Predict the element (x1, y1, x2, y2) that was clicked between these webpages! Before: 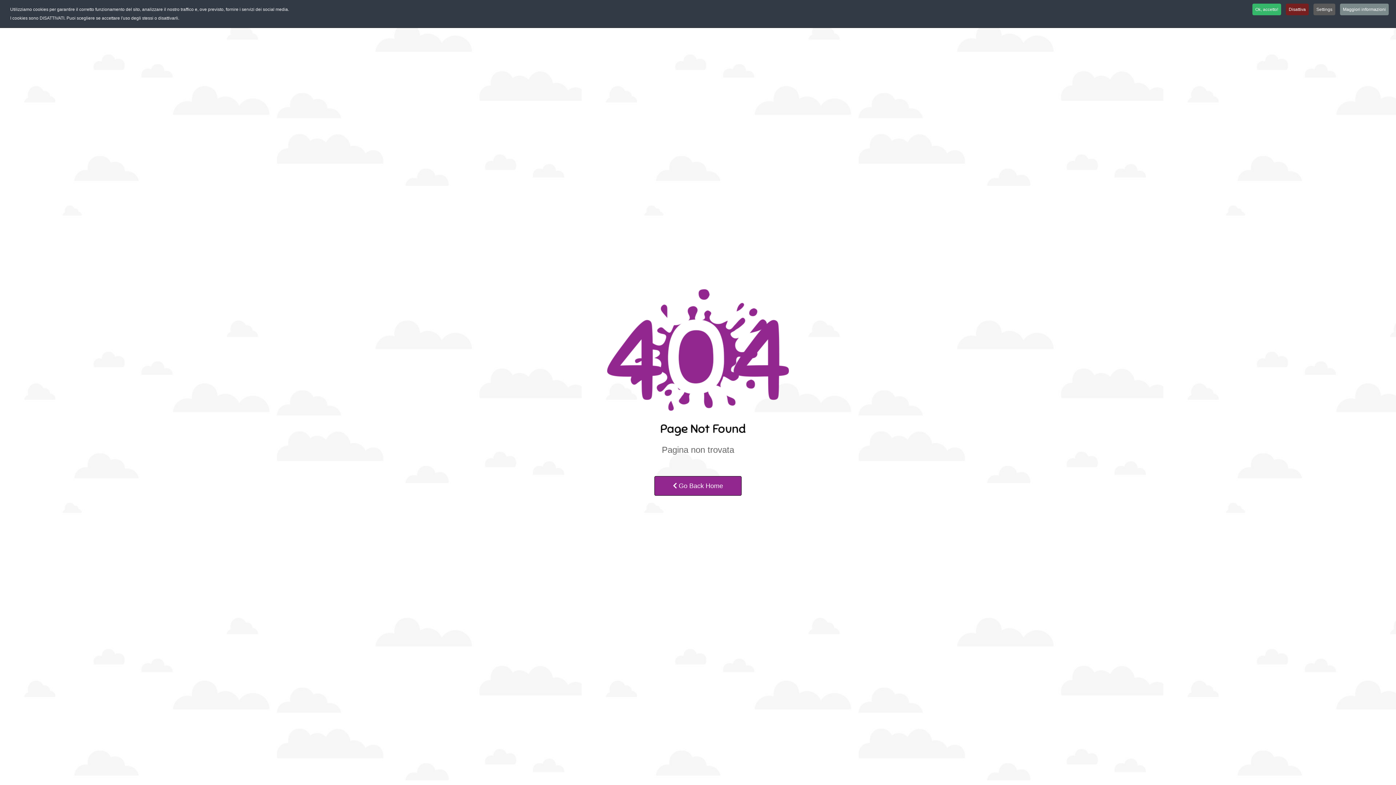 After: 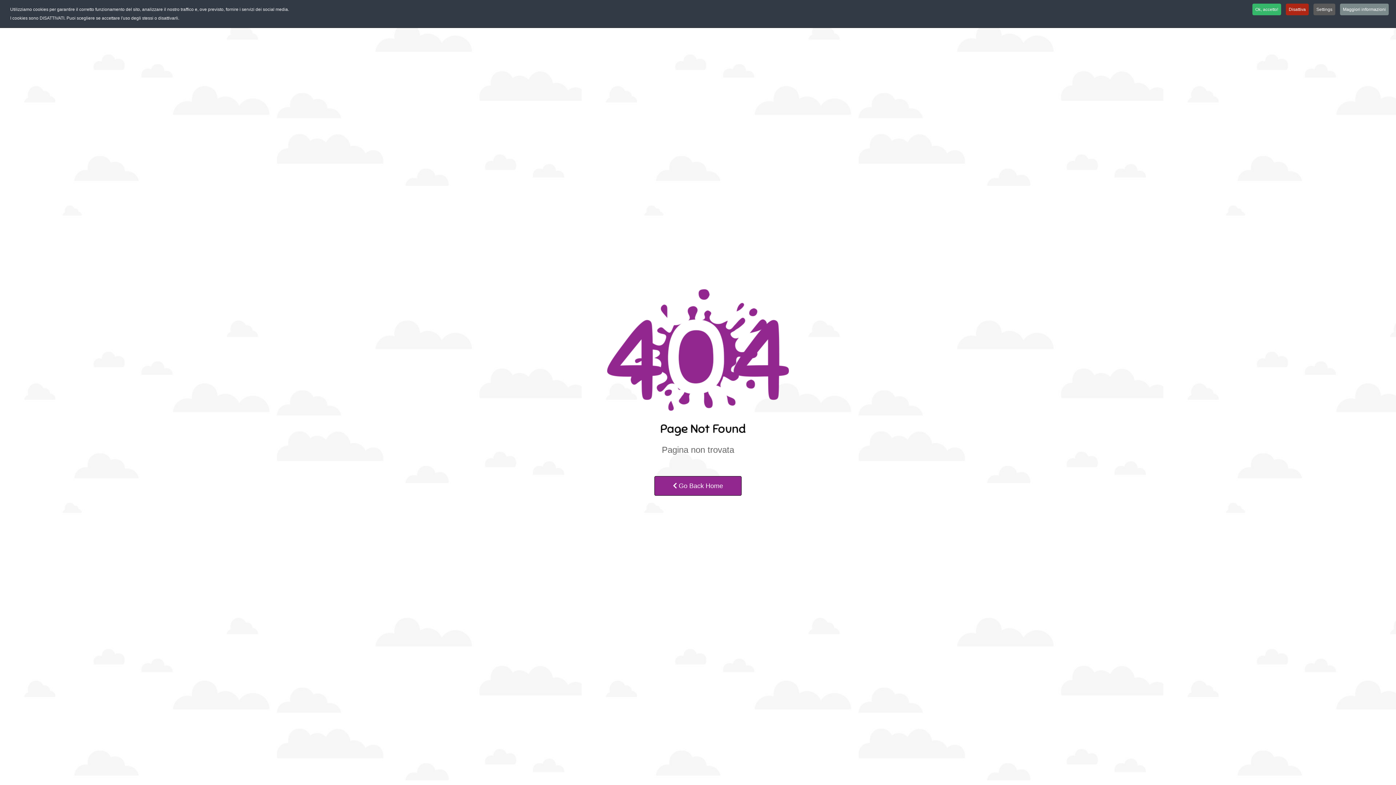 Action: label: Disattiva bbox: (1286, 3, 1309, 15)